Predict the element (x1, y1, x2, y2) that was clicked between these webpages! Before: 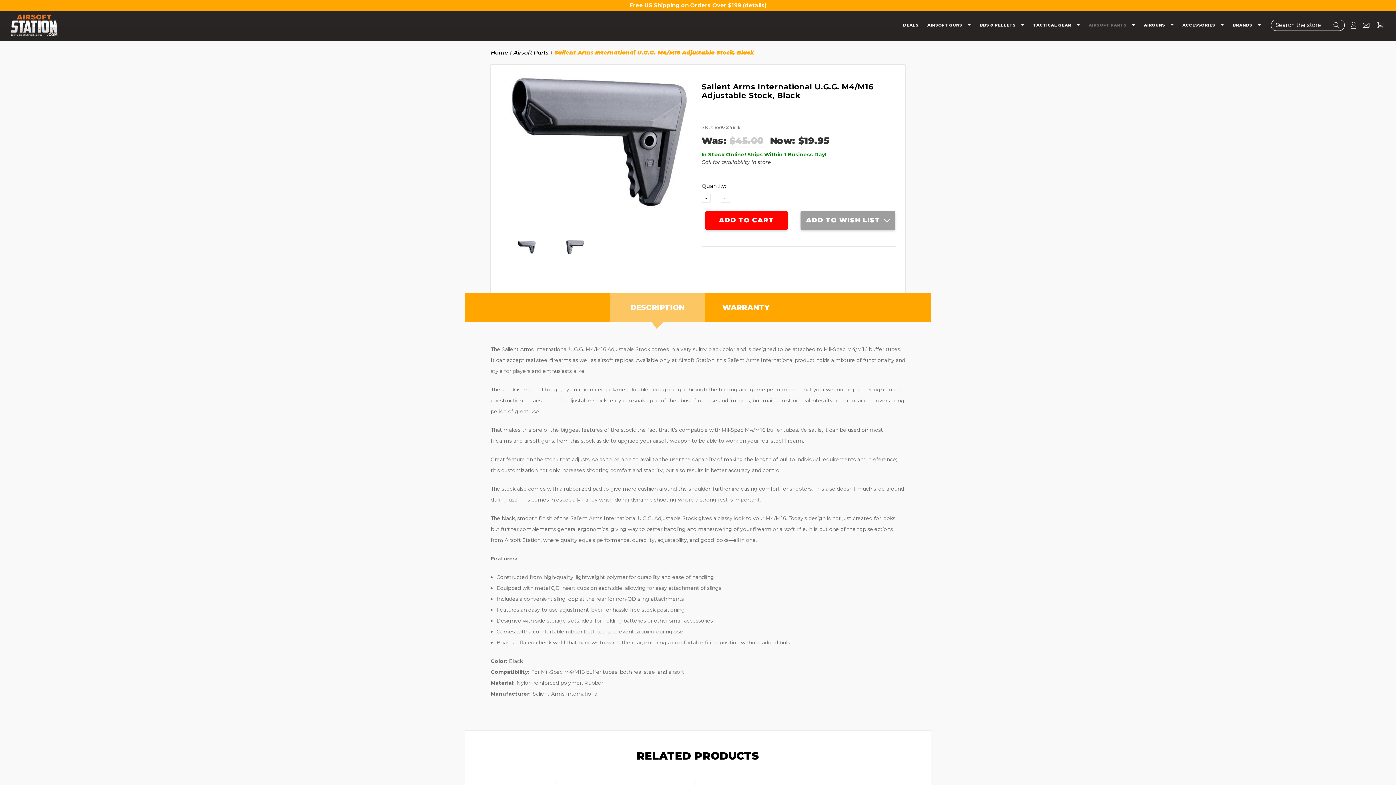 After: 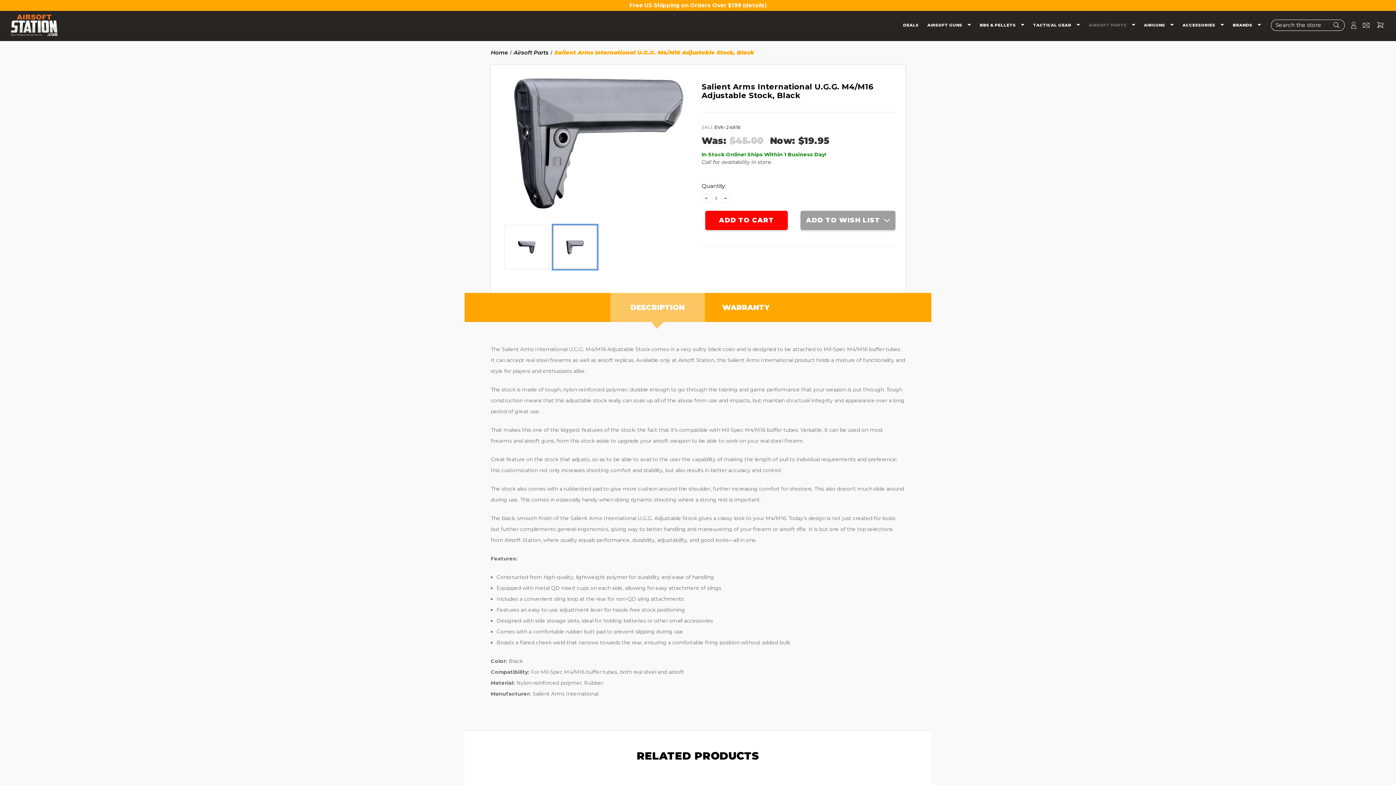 Action: bbox: (552, 225, 597, 269)